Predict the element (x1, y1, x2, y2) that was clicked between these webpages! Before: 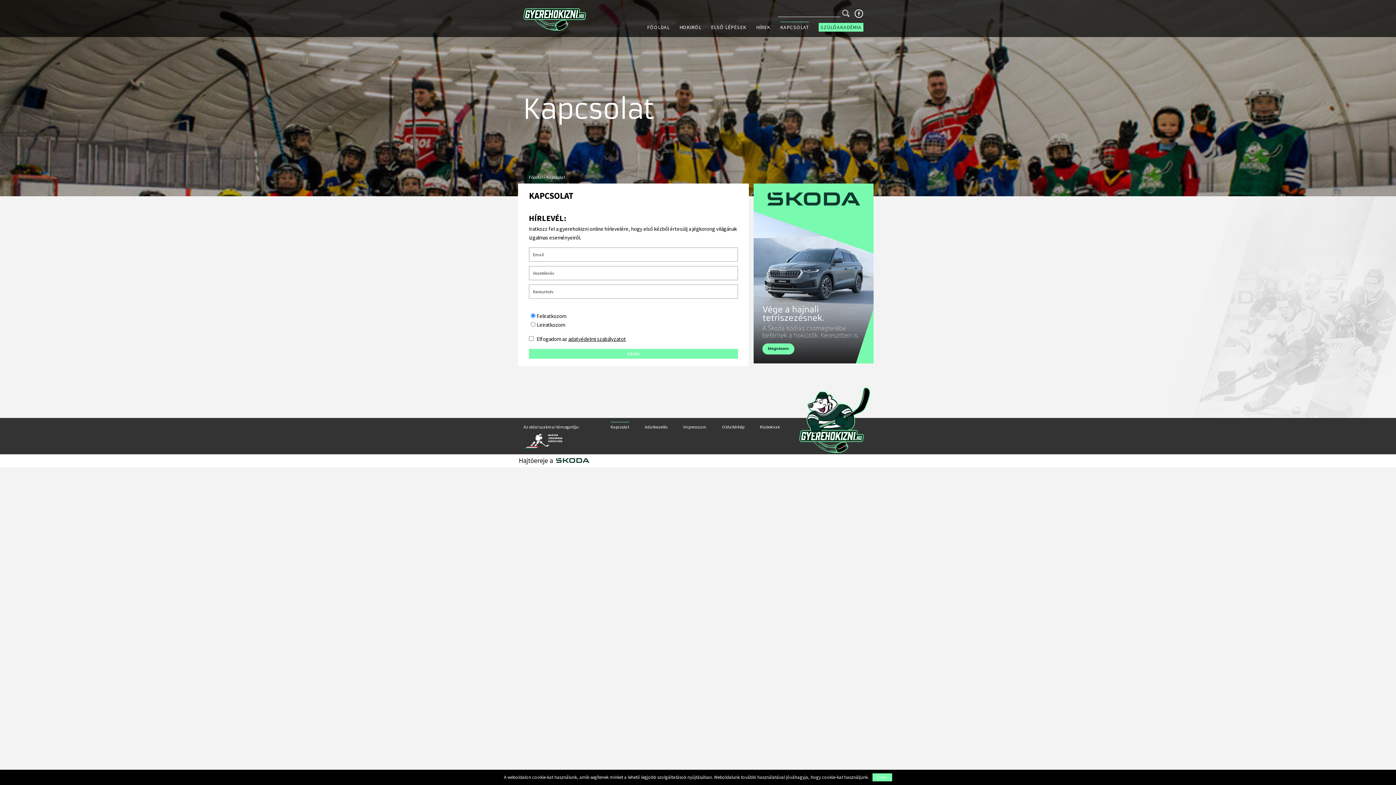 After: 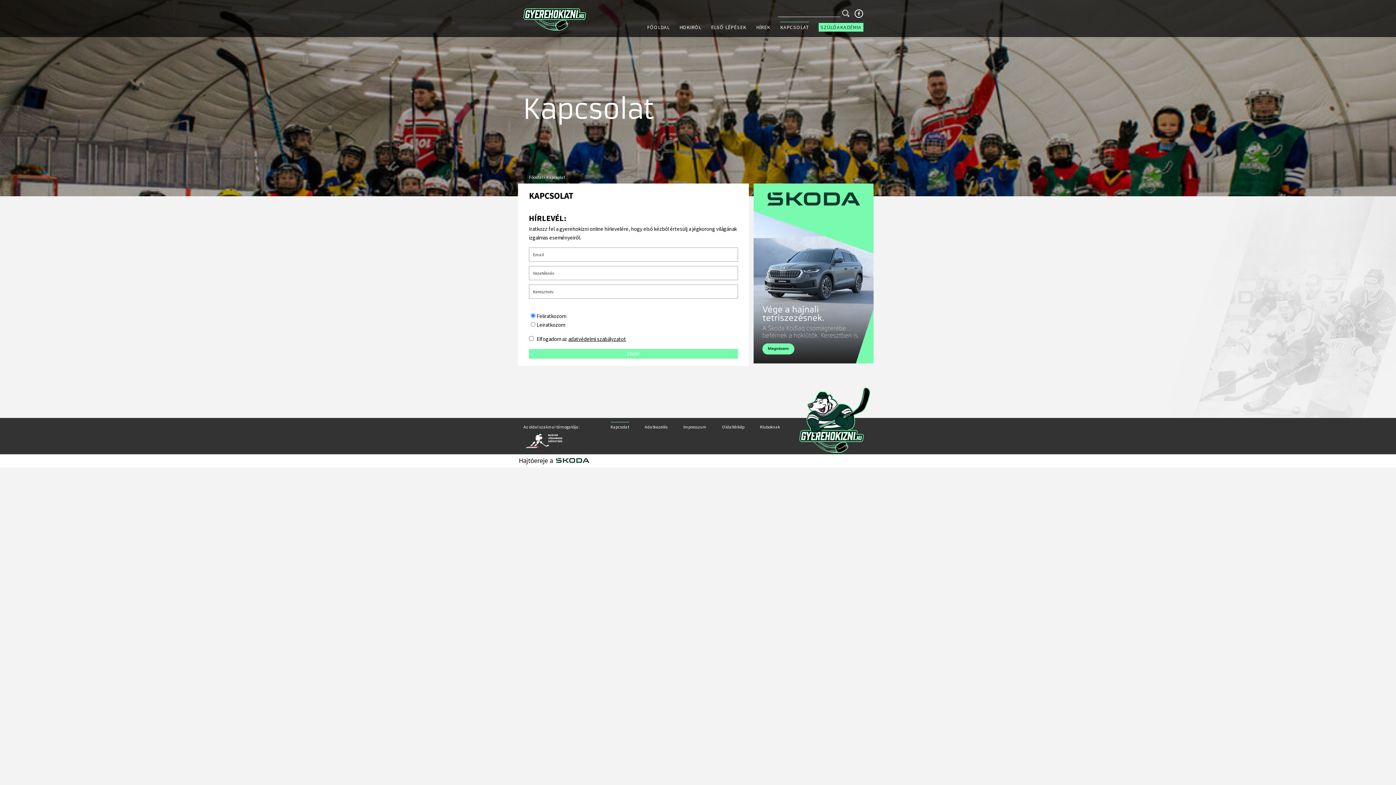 Action: label: Értem bbox: (872, 773, 892, 781)